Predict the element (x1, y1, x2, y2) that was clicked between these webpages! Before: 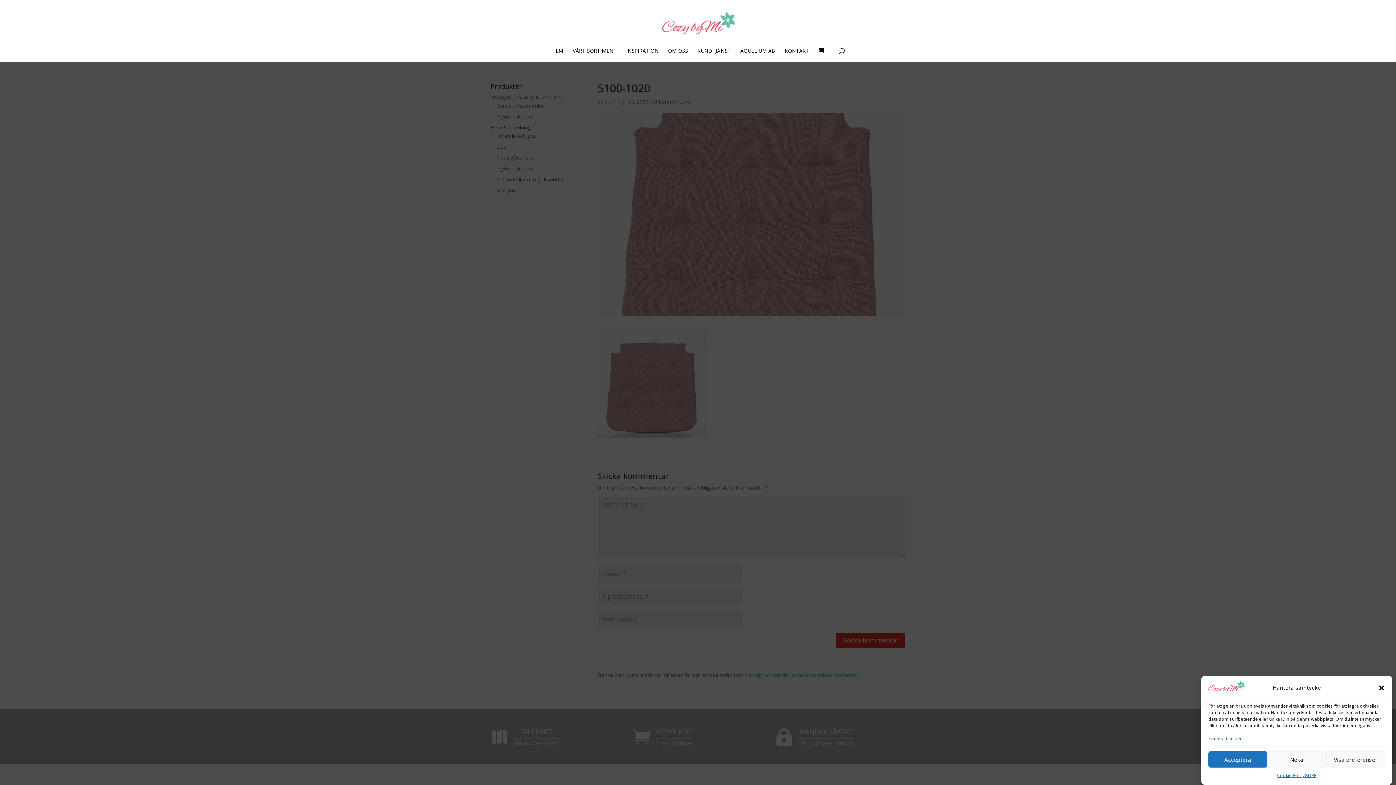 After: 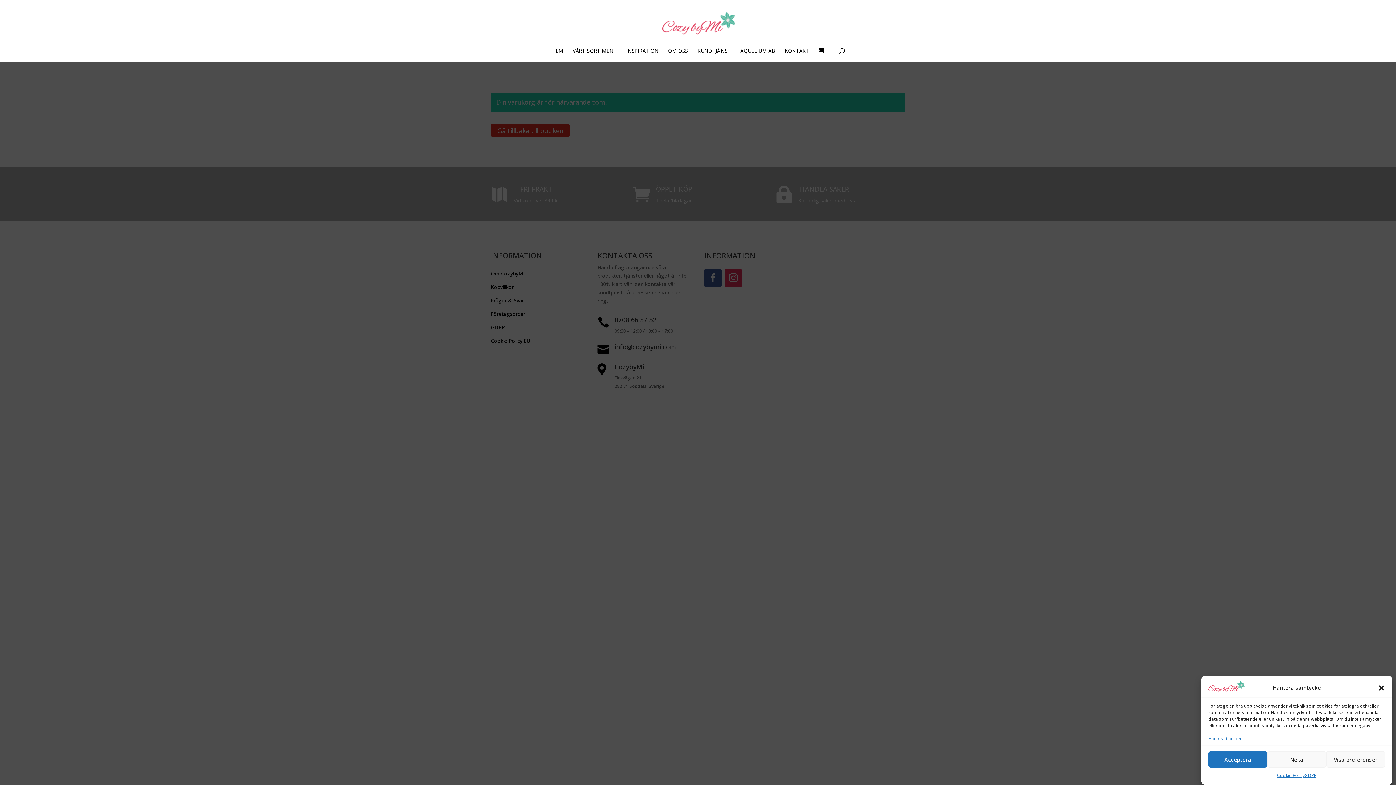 Action: bbox: (818, 46, 829, 54) label:  